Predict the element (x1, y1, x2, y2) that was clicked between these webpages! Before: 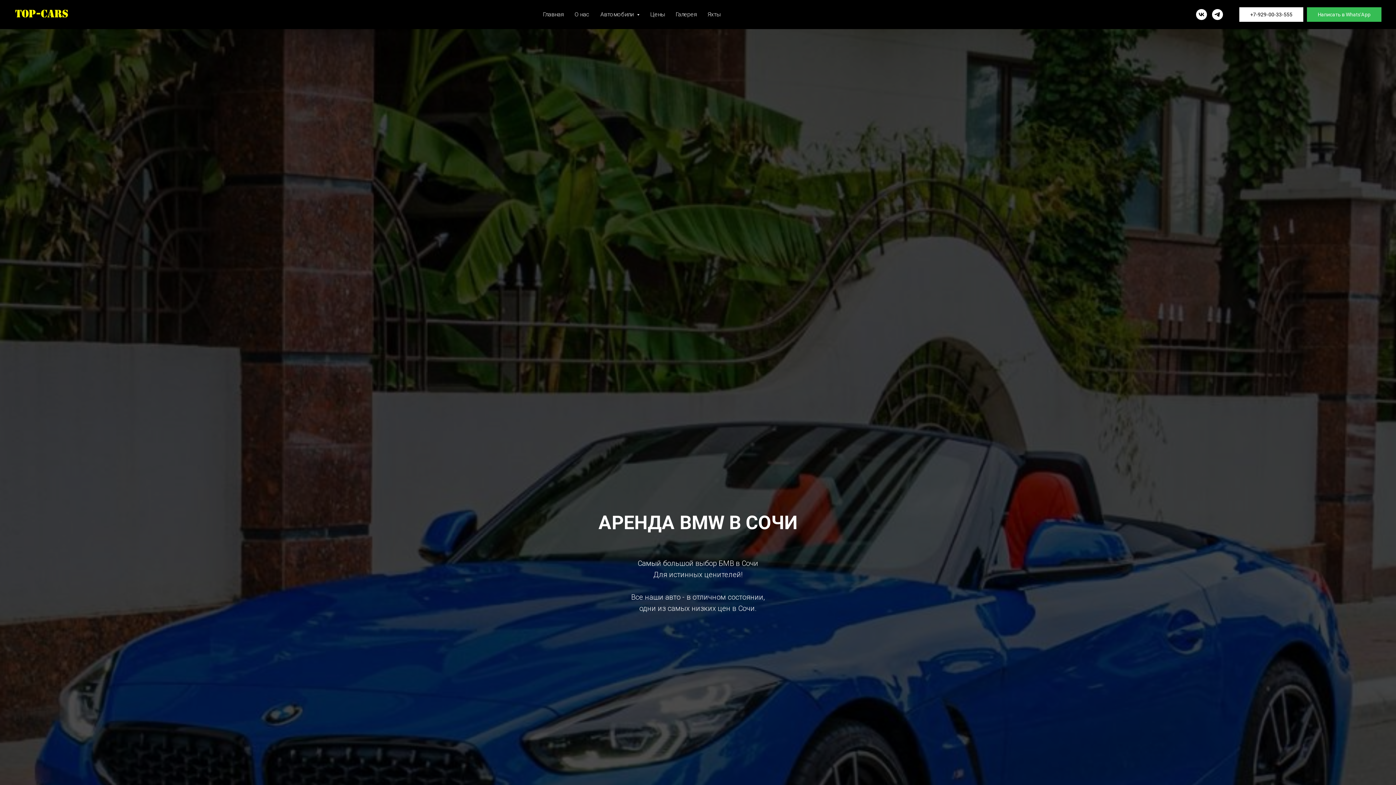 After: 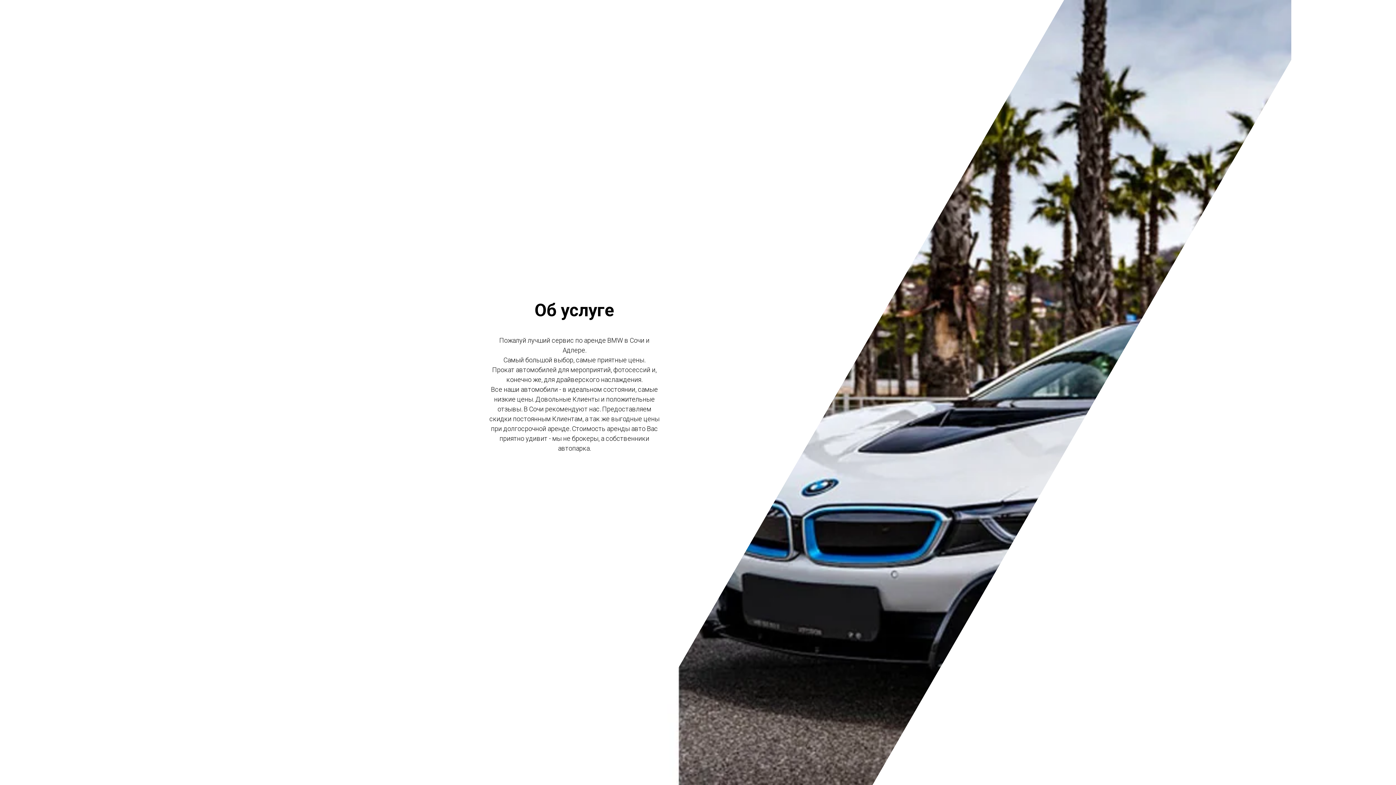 Action: label: О нас bbox: (574, 10, 589, 17)